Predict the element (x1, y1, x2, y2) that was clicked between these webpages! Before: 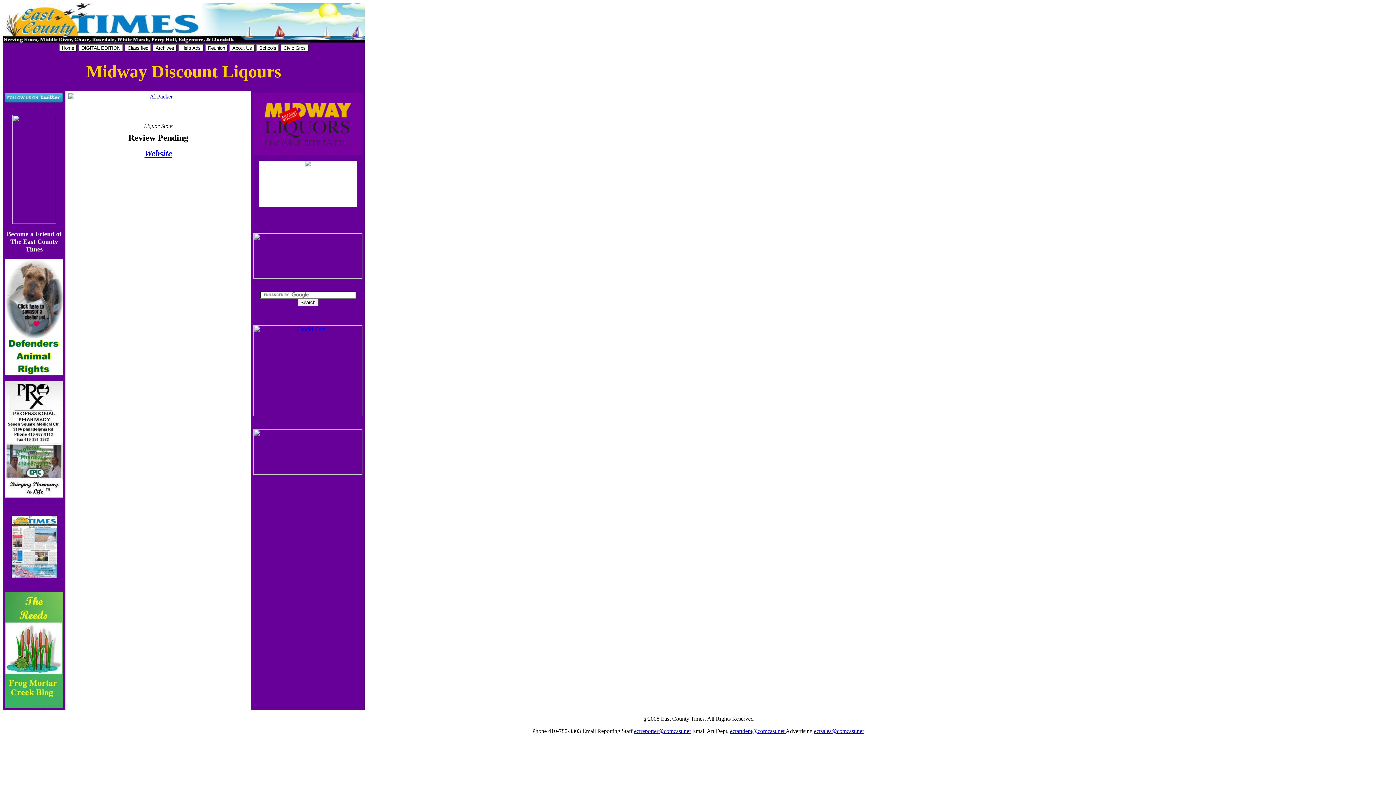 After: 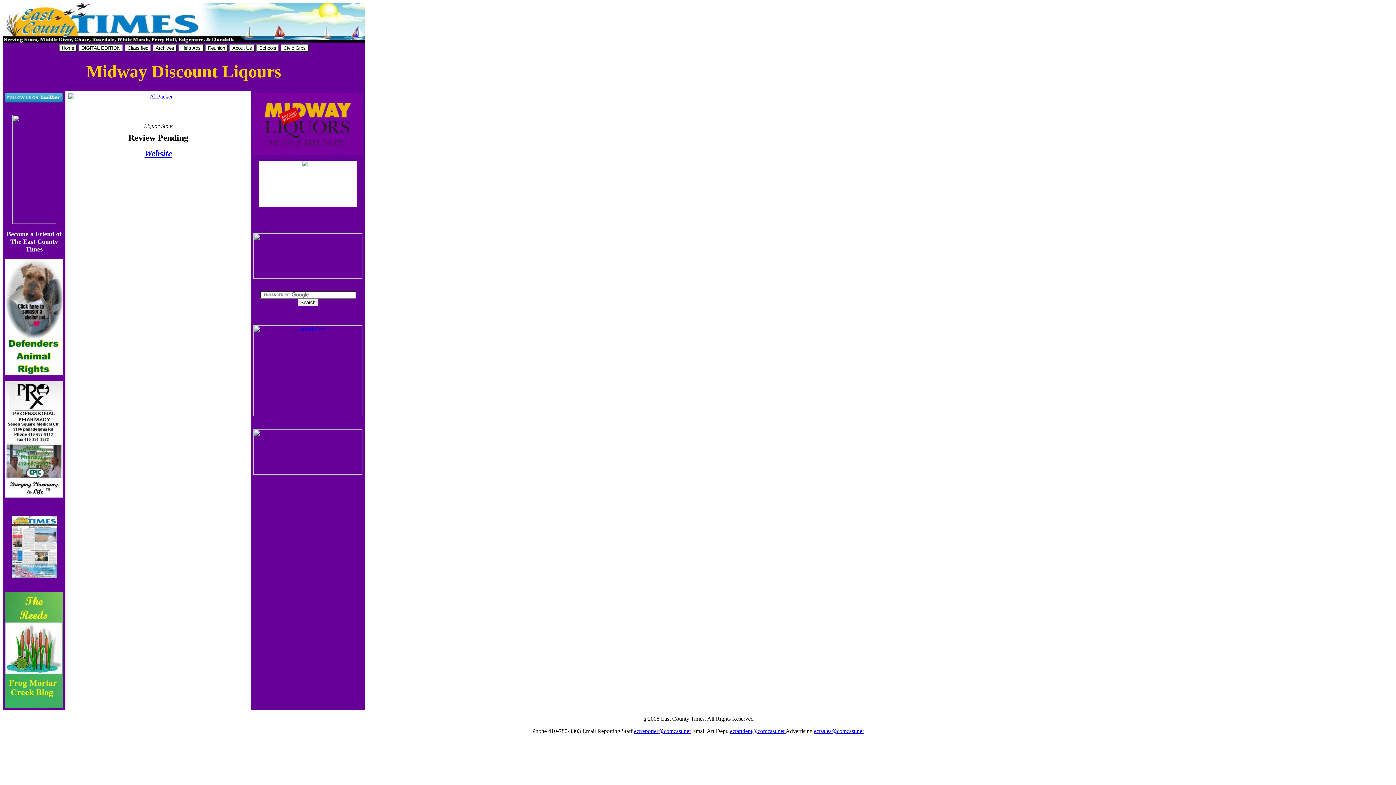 Action: label: ectsales@comcast.net bbox: (814, 728, 864, 734)